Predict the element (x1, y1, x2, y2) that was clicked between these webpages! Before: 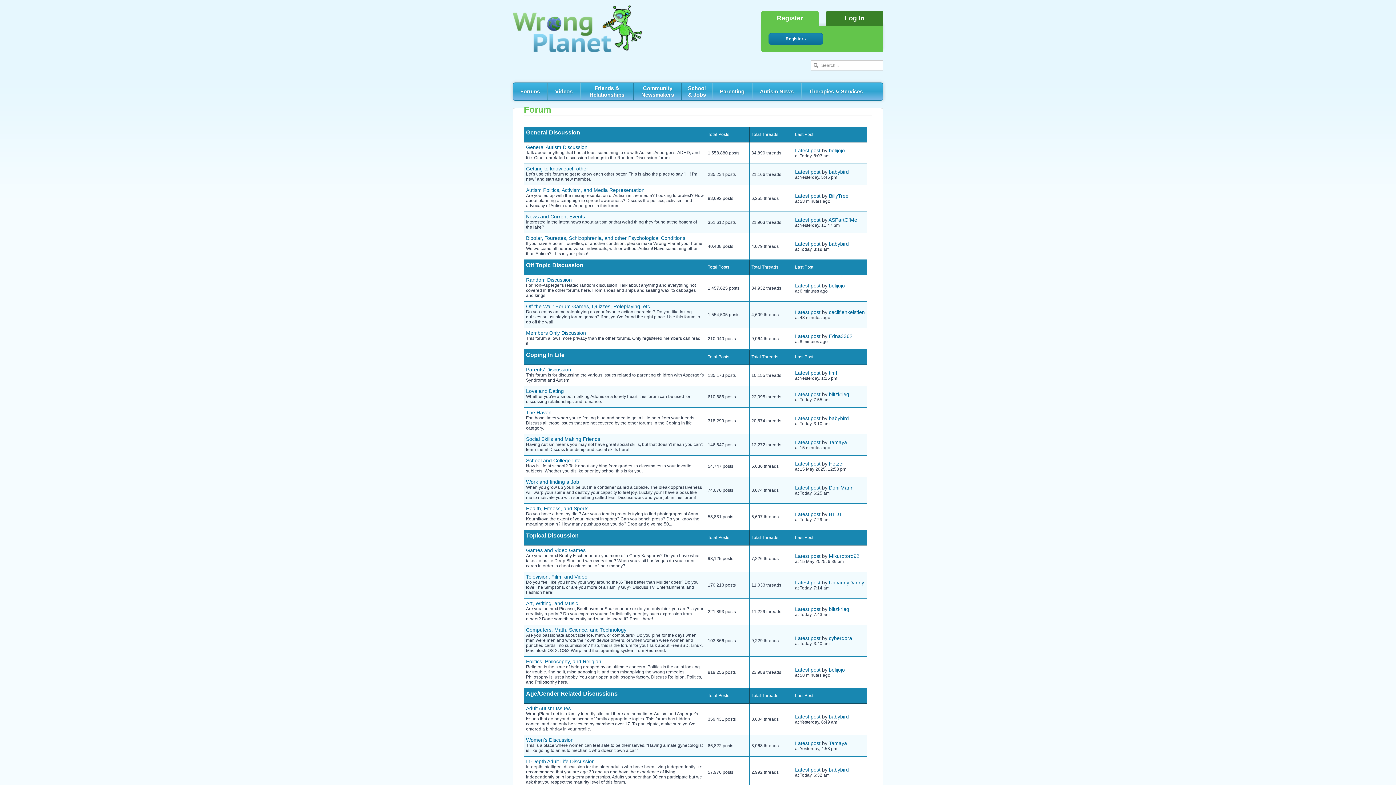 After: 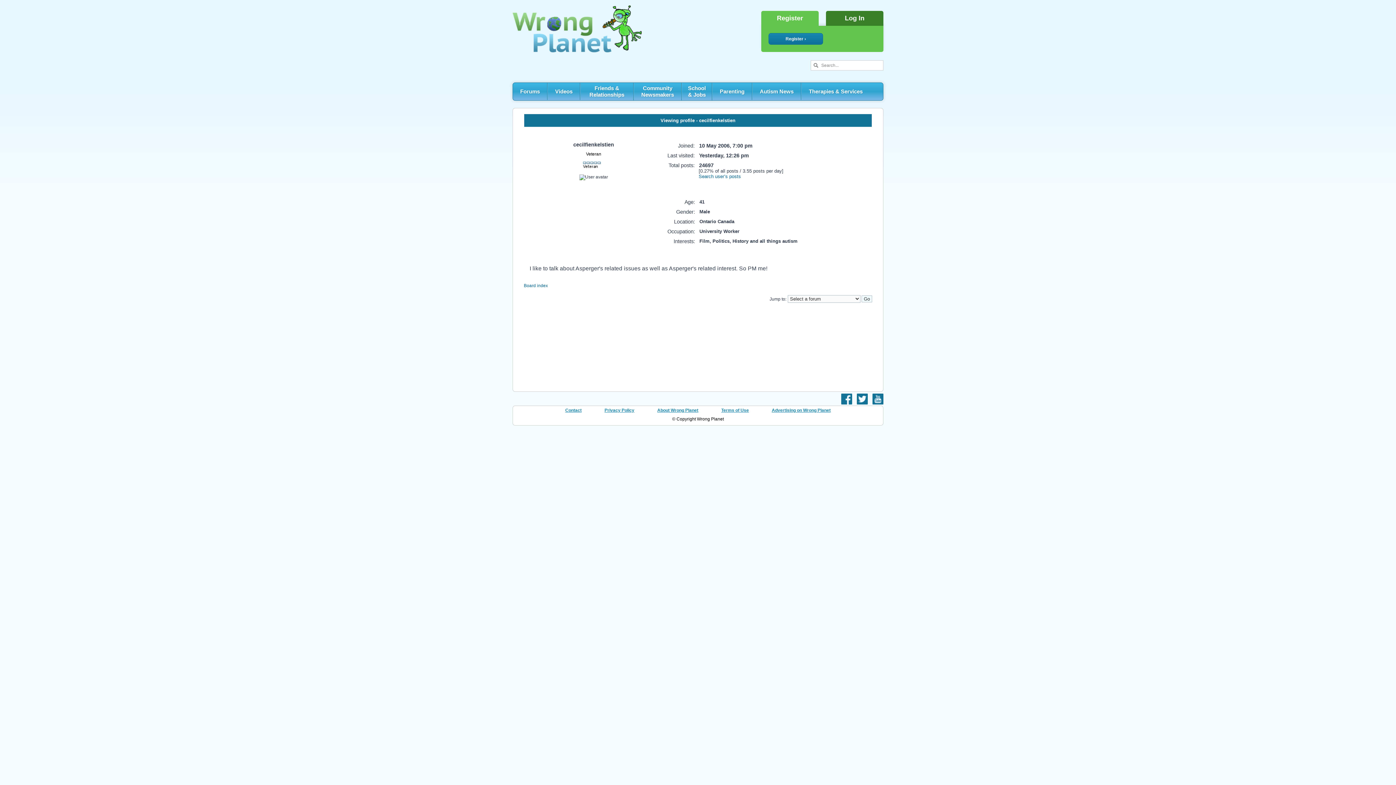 Action: label: cecilfienkelstien bbox: (829, 309, 865, 315)